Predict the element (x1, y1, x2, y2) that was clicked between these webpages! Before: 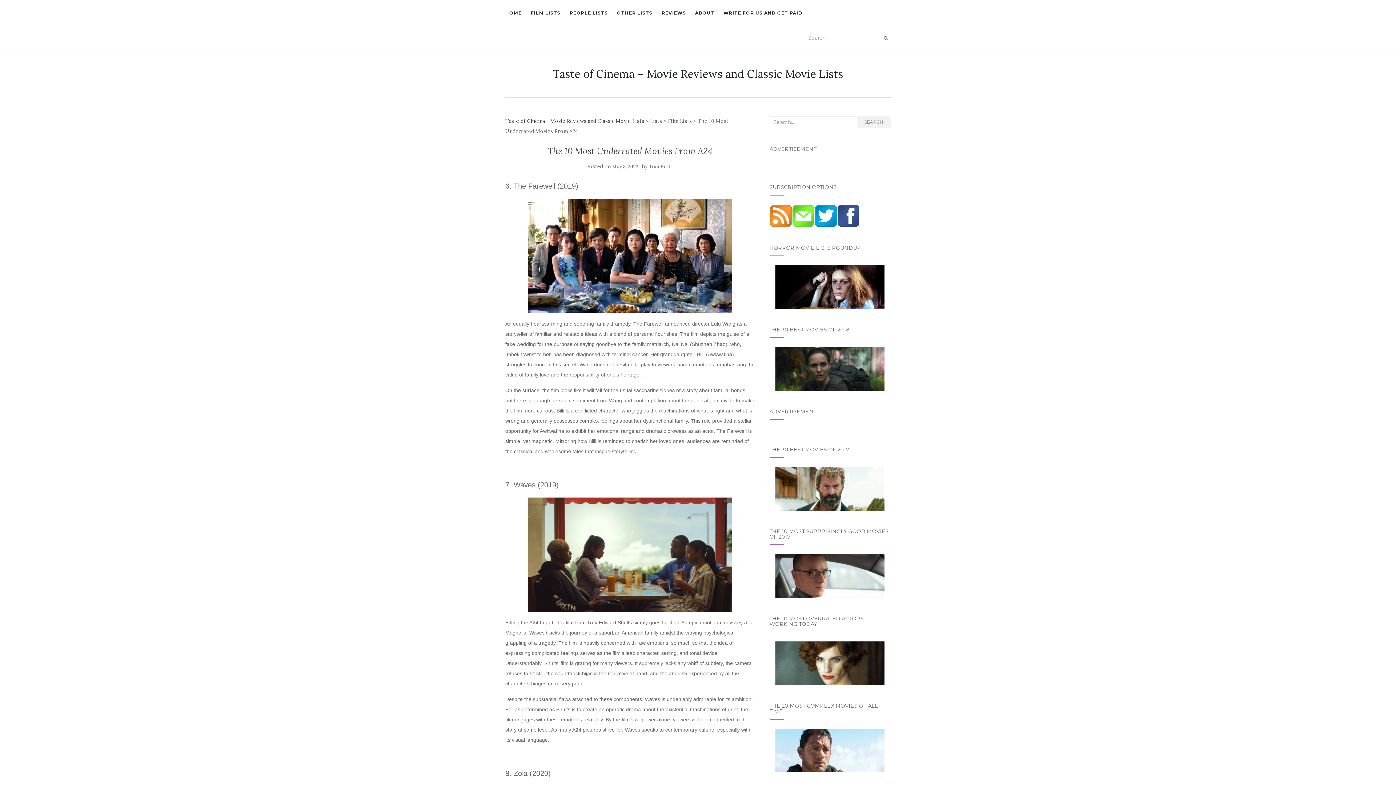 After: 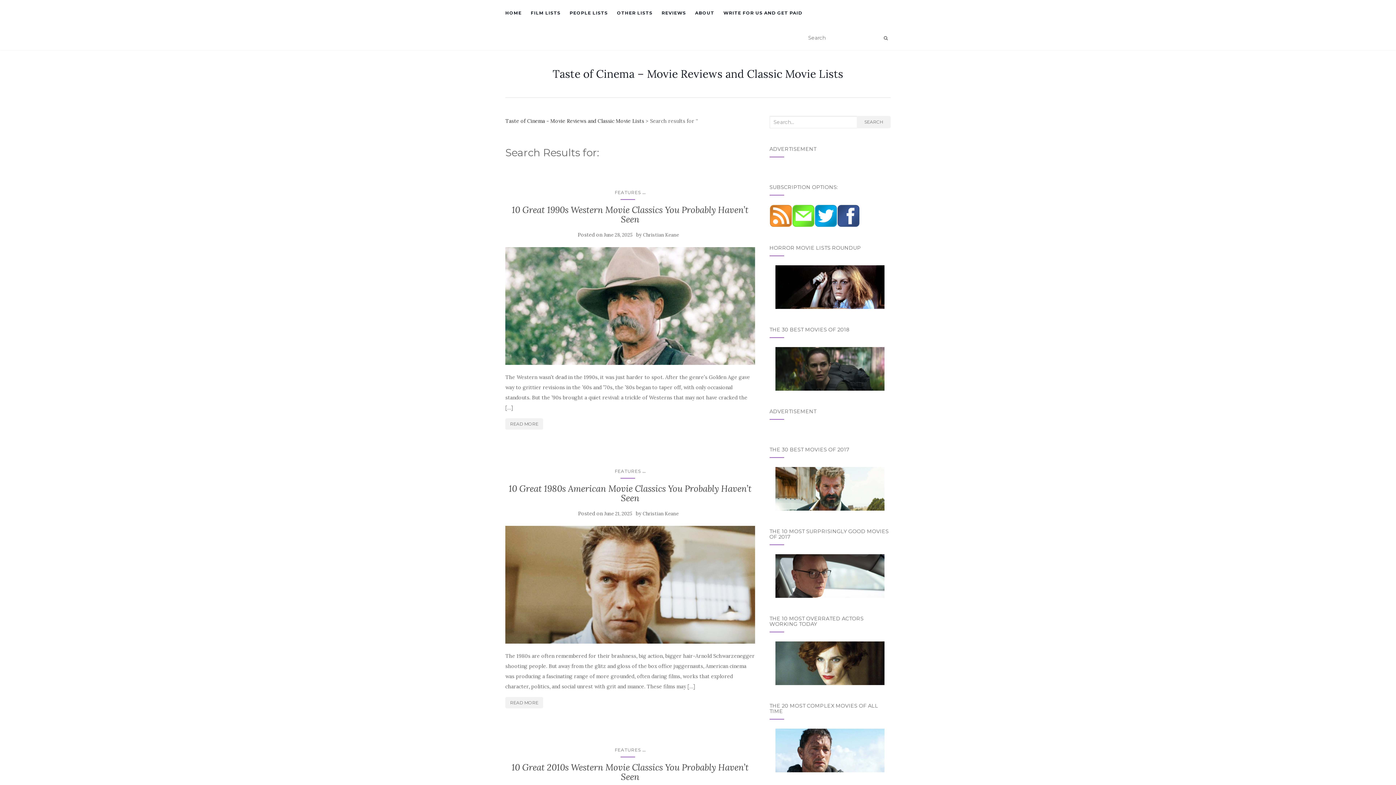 Action: bbox: (856, 116, 890, 128) label: SEARCH